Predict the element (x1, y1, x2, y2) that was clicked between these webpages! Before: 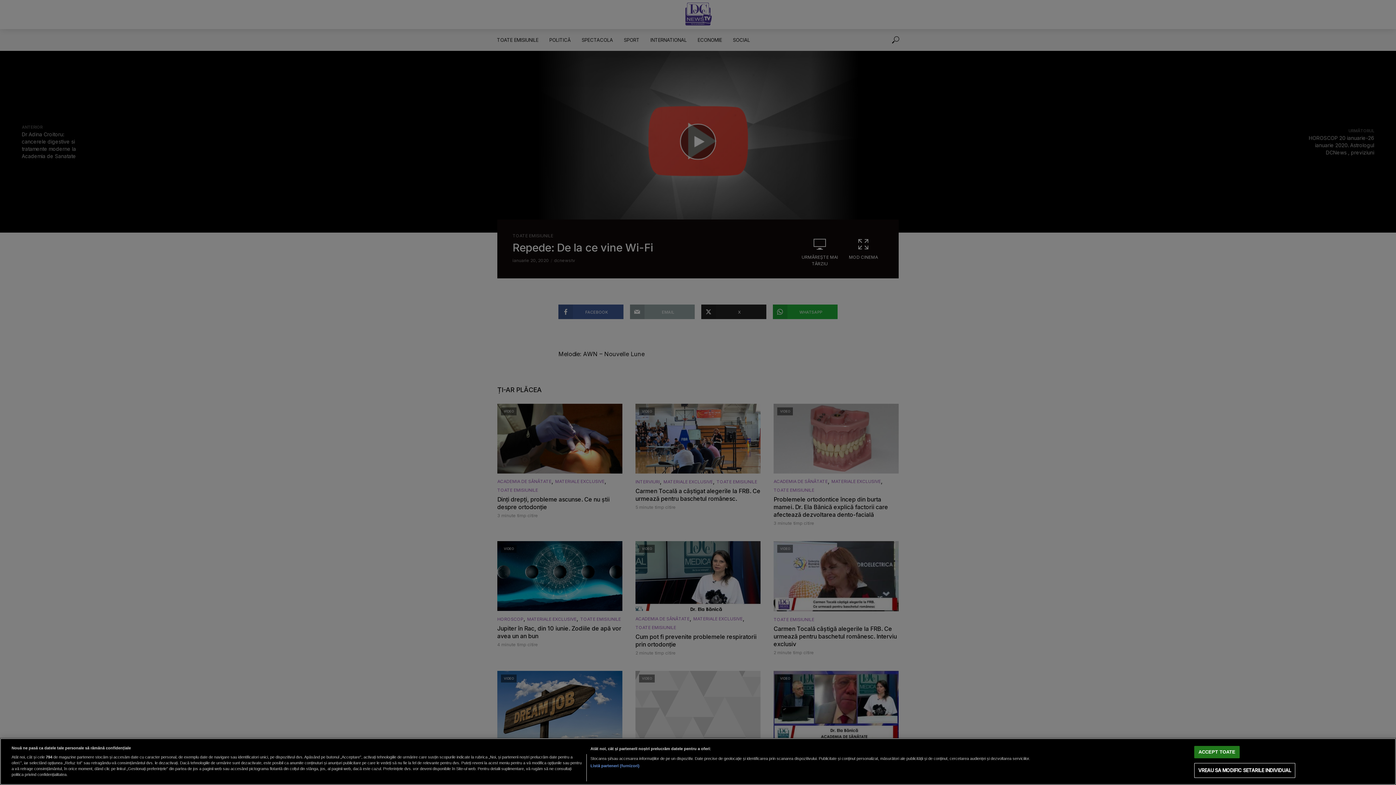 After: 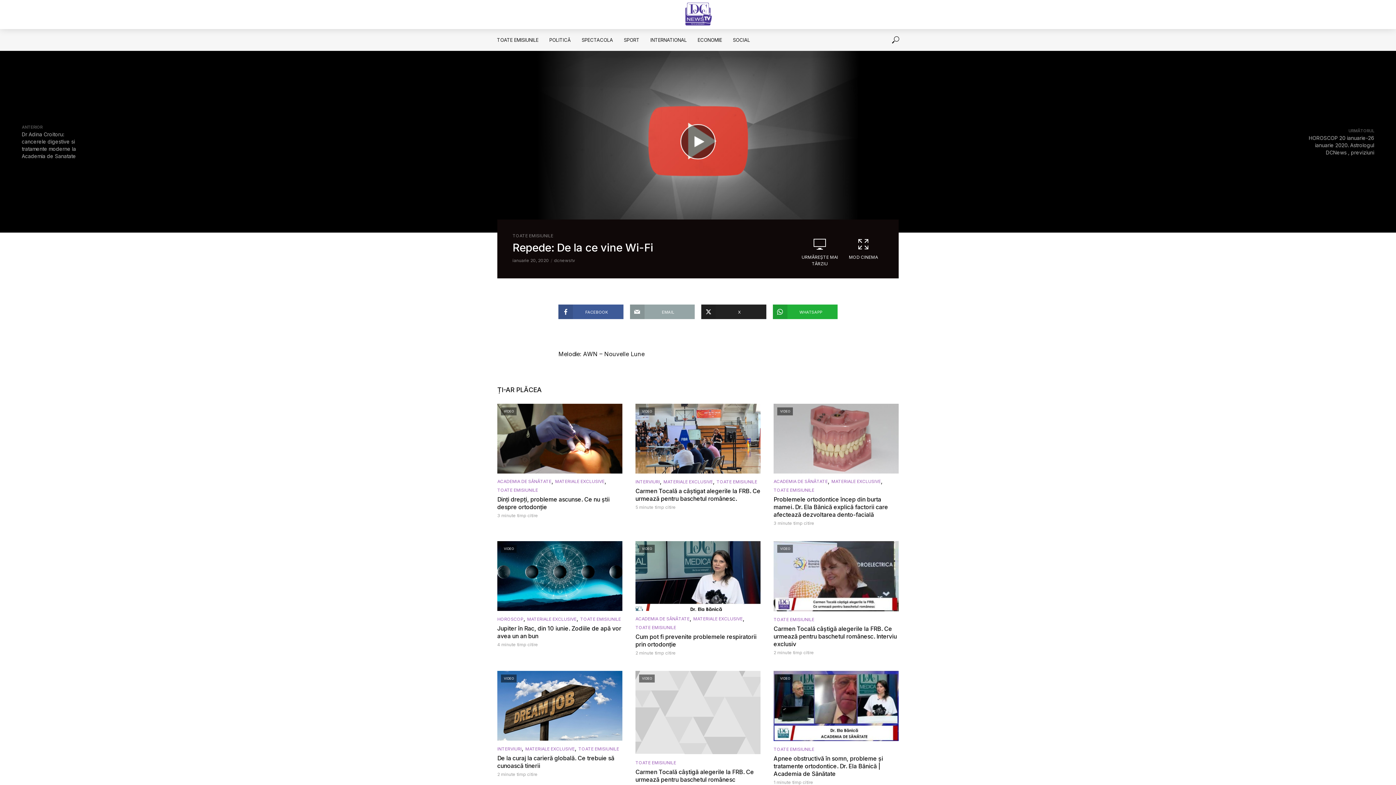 Action: label: ACCEPT TOATE bbox: (1194, 746, 1240, 758)